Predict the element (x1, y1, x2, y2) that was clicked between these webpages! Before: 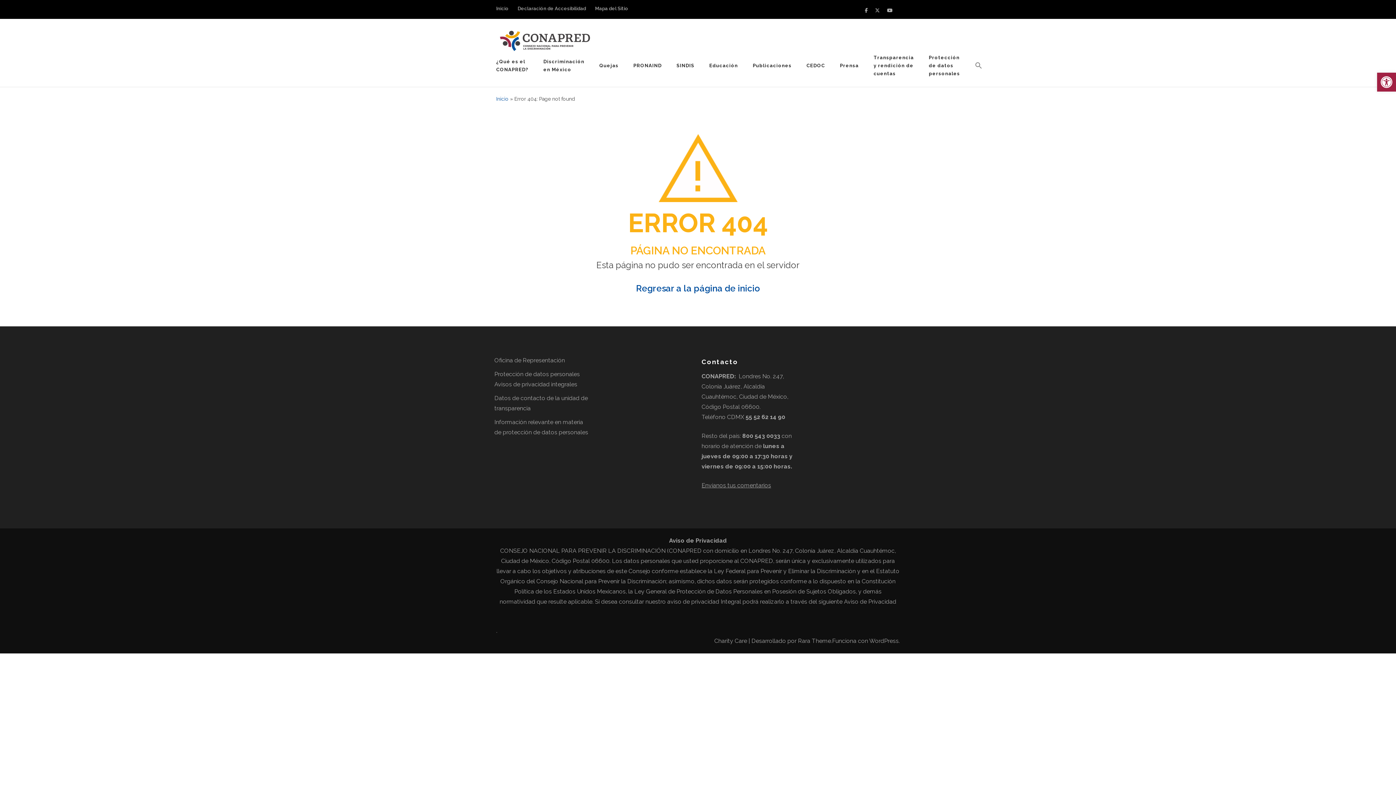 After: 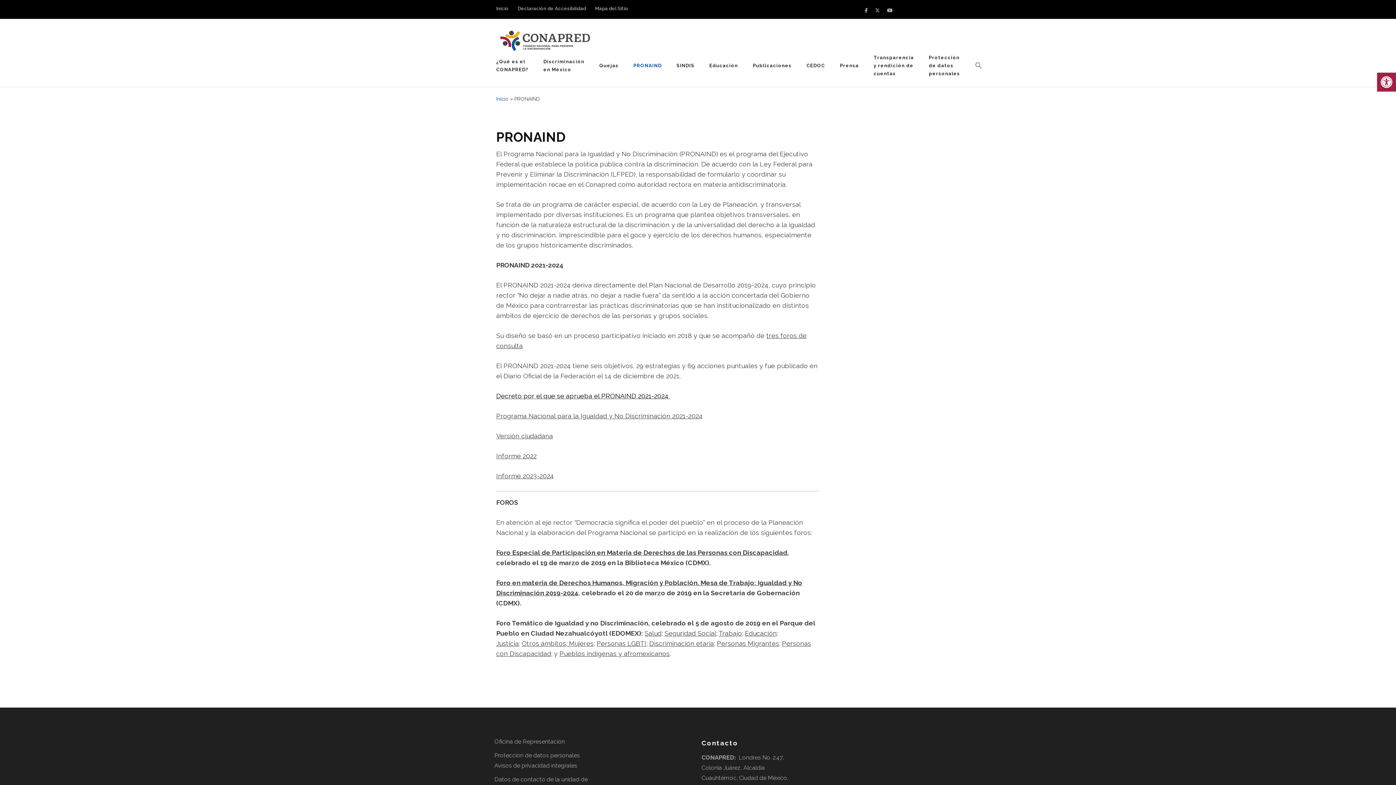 Action: bbox: (633, 61, 661, 69) label: PRONAIND